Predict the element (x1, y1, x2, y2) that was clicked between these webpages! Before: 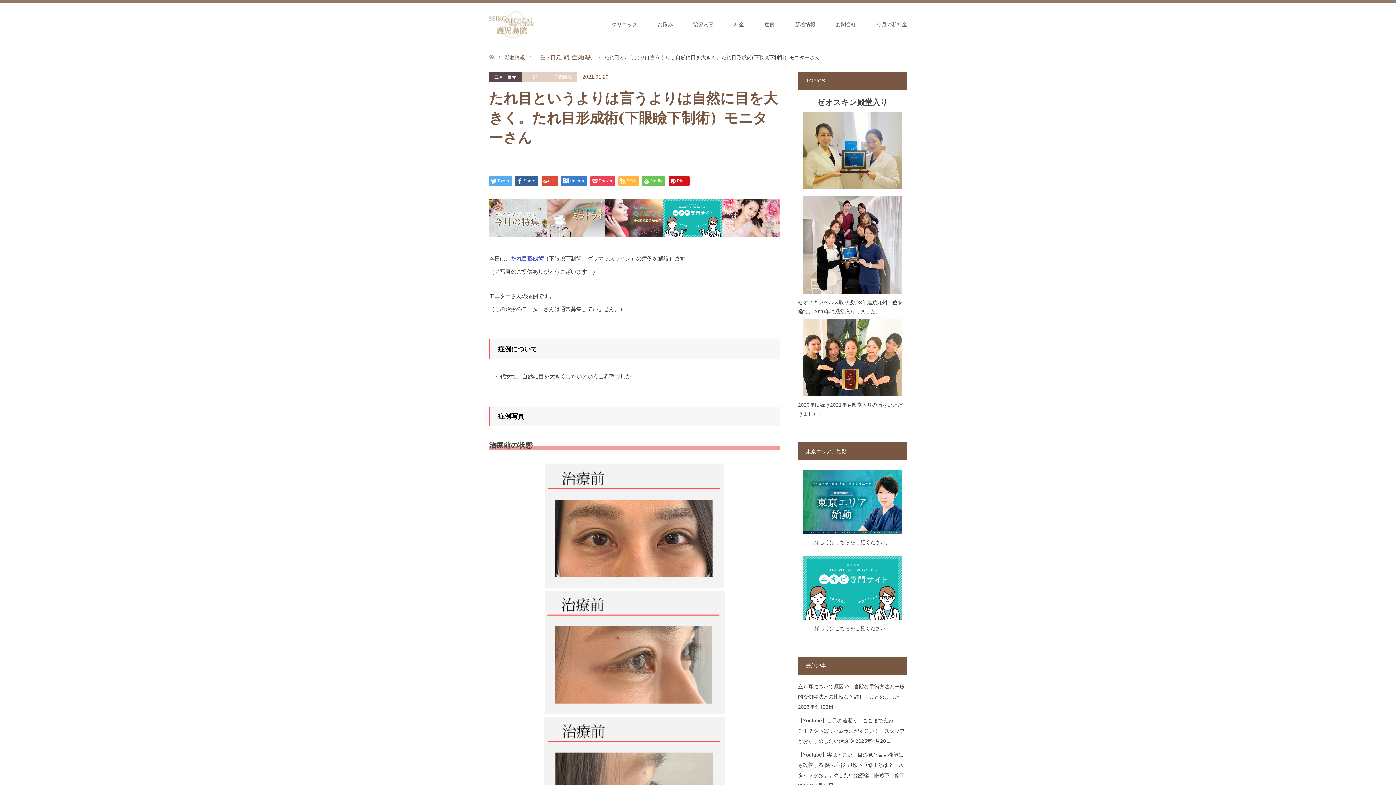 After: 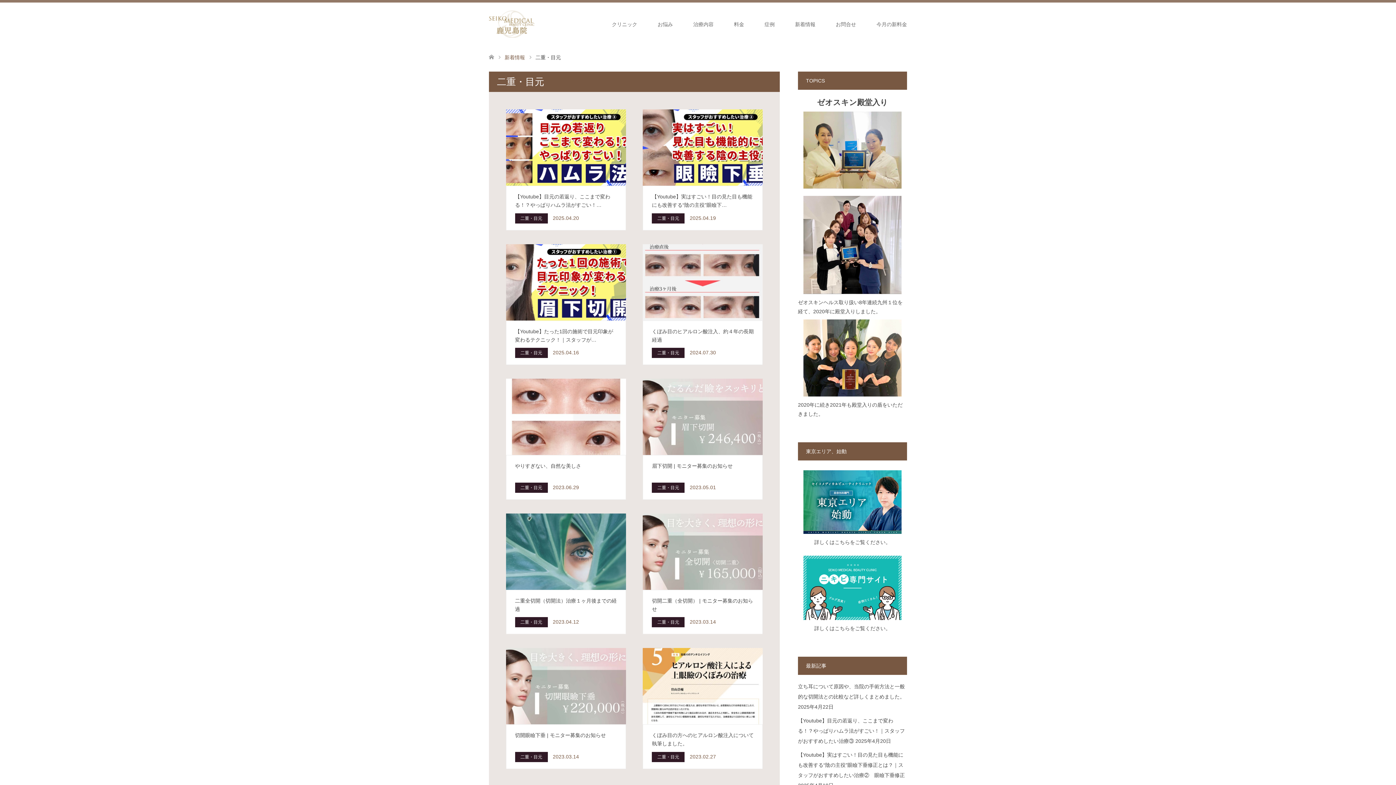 Action: bbox: (535, 54, 562, 60) label: 二重・目元,